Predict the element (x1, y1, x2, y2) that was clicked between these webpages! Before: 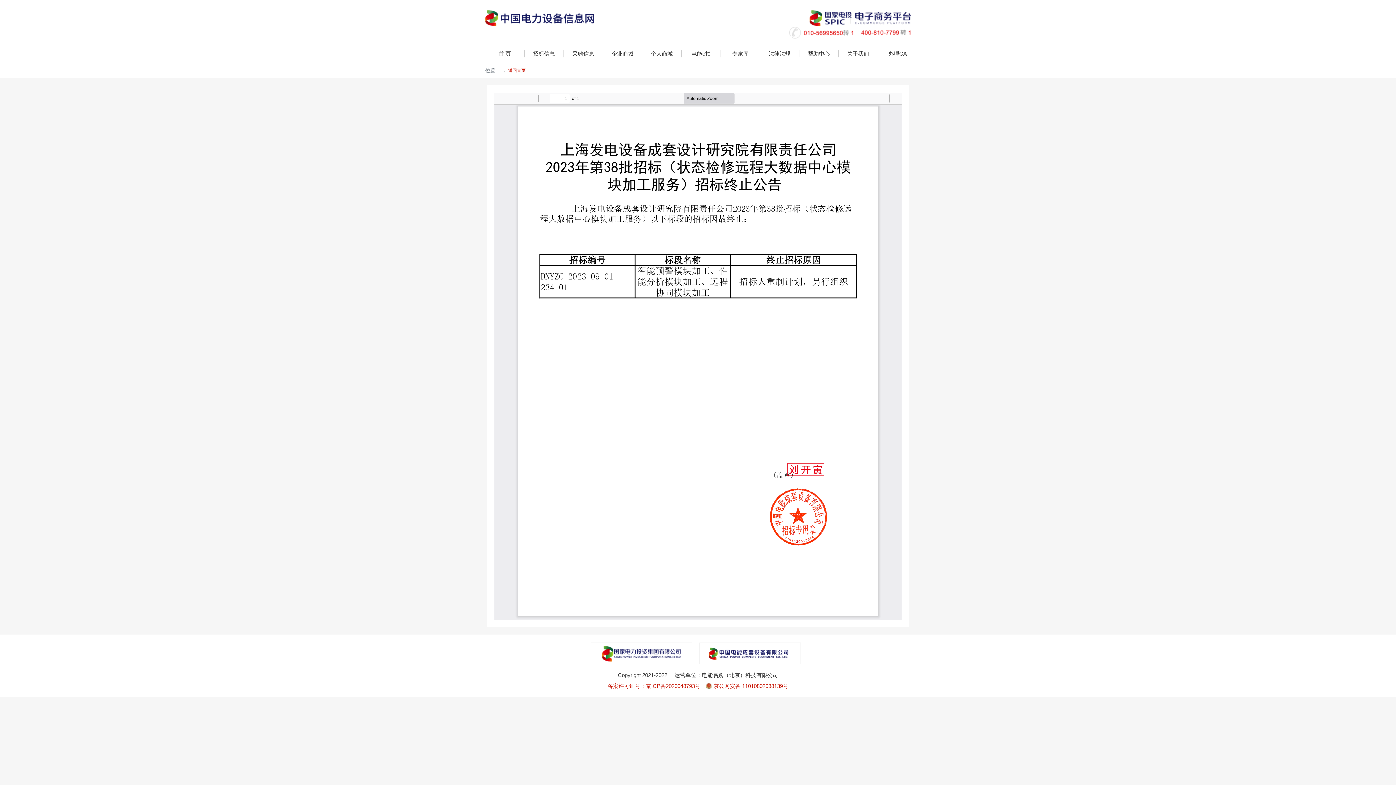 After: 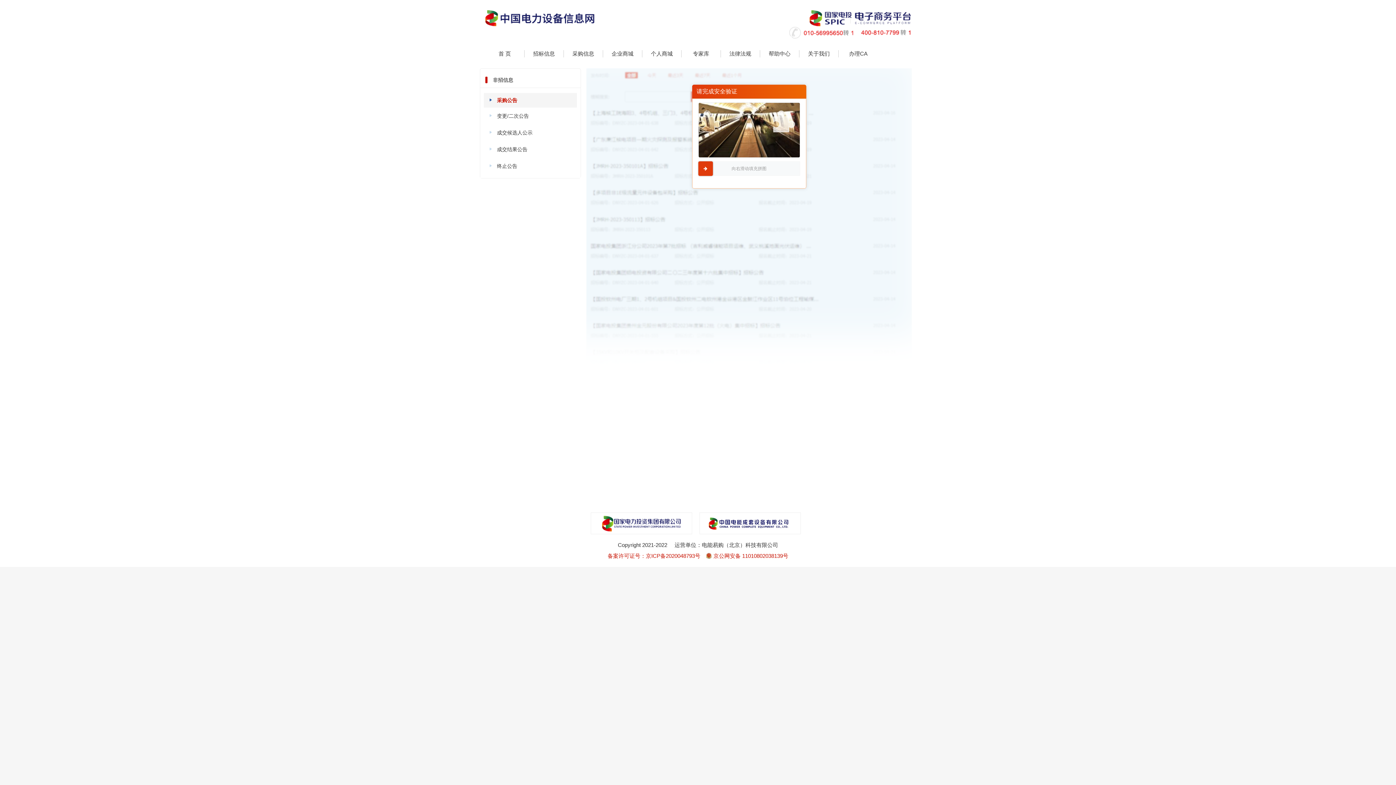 Action: label: 采购信息 bbox: (572, 50, 594, 56)